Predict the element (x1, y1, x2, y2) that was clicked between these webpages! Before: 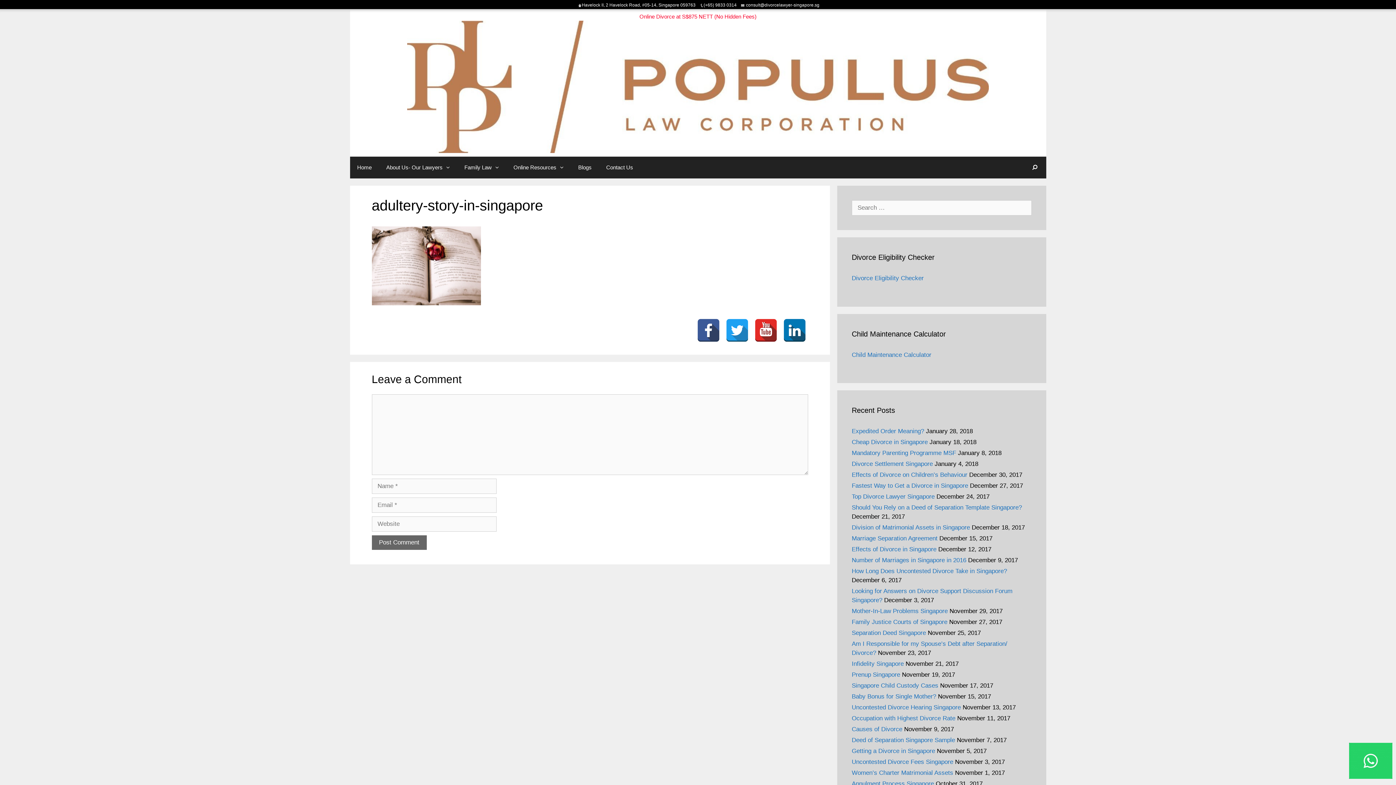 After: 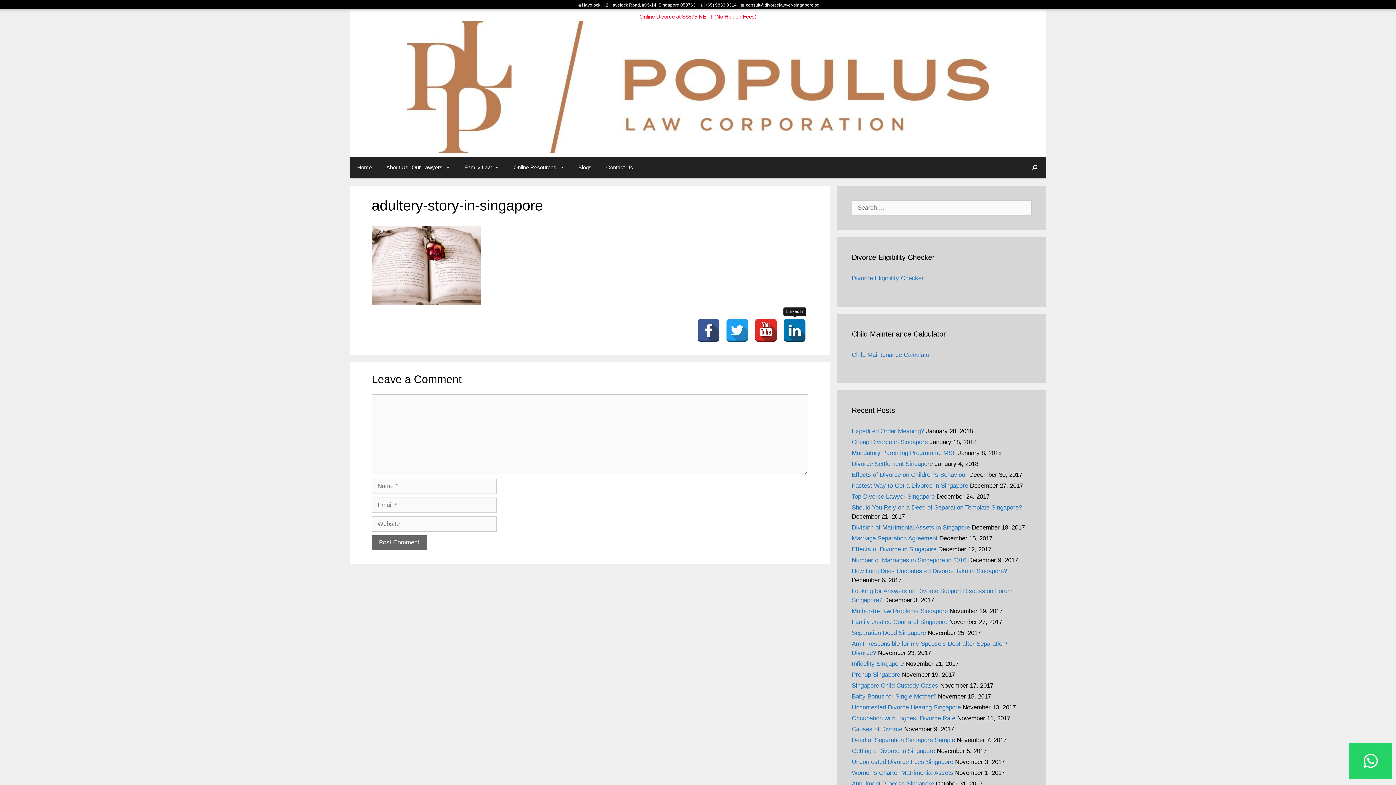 Action: bbox: (783, 319, 806, 342)